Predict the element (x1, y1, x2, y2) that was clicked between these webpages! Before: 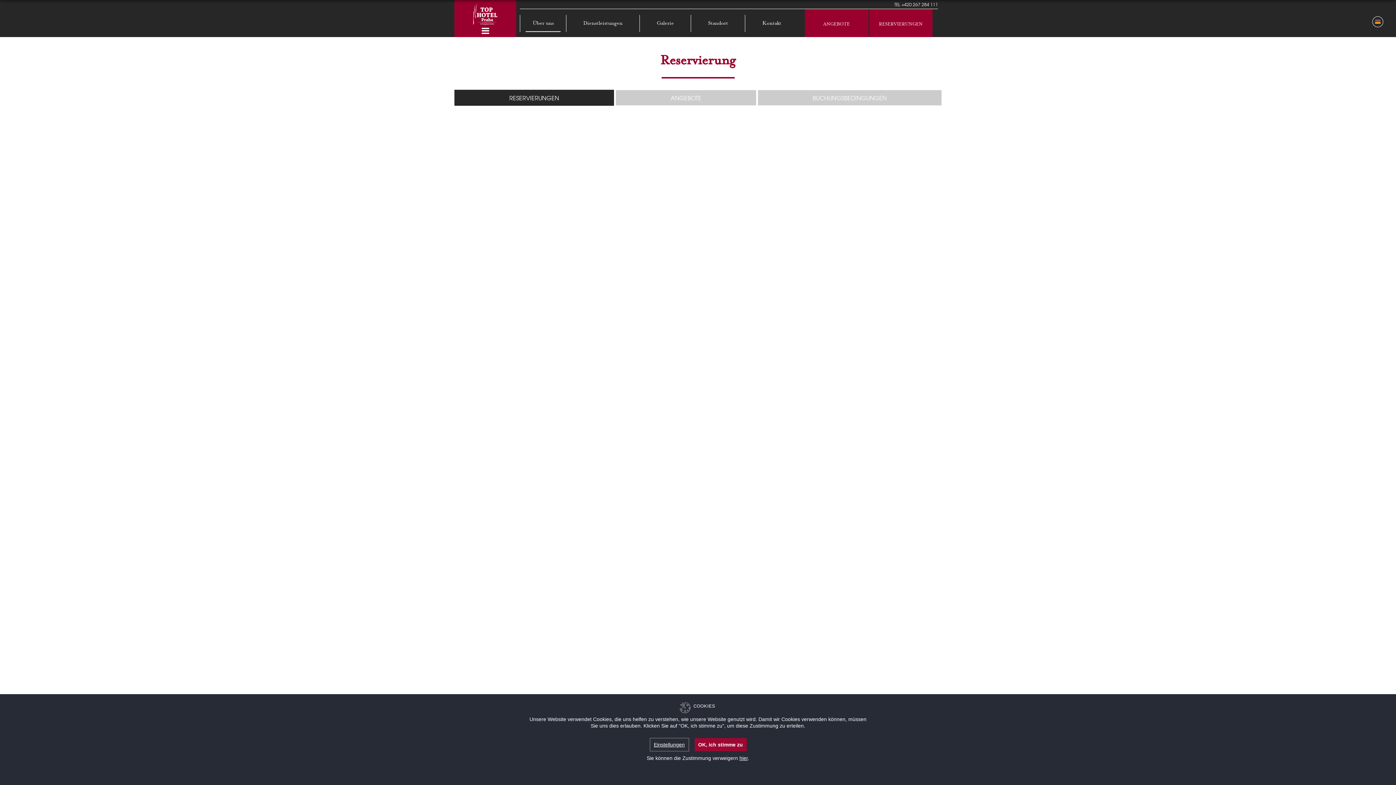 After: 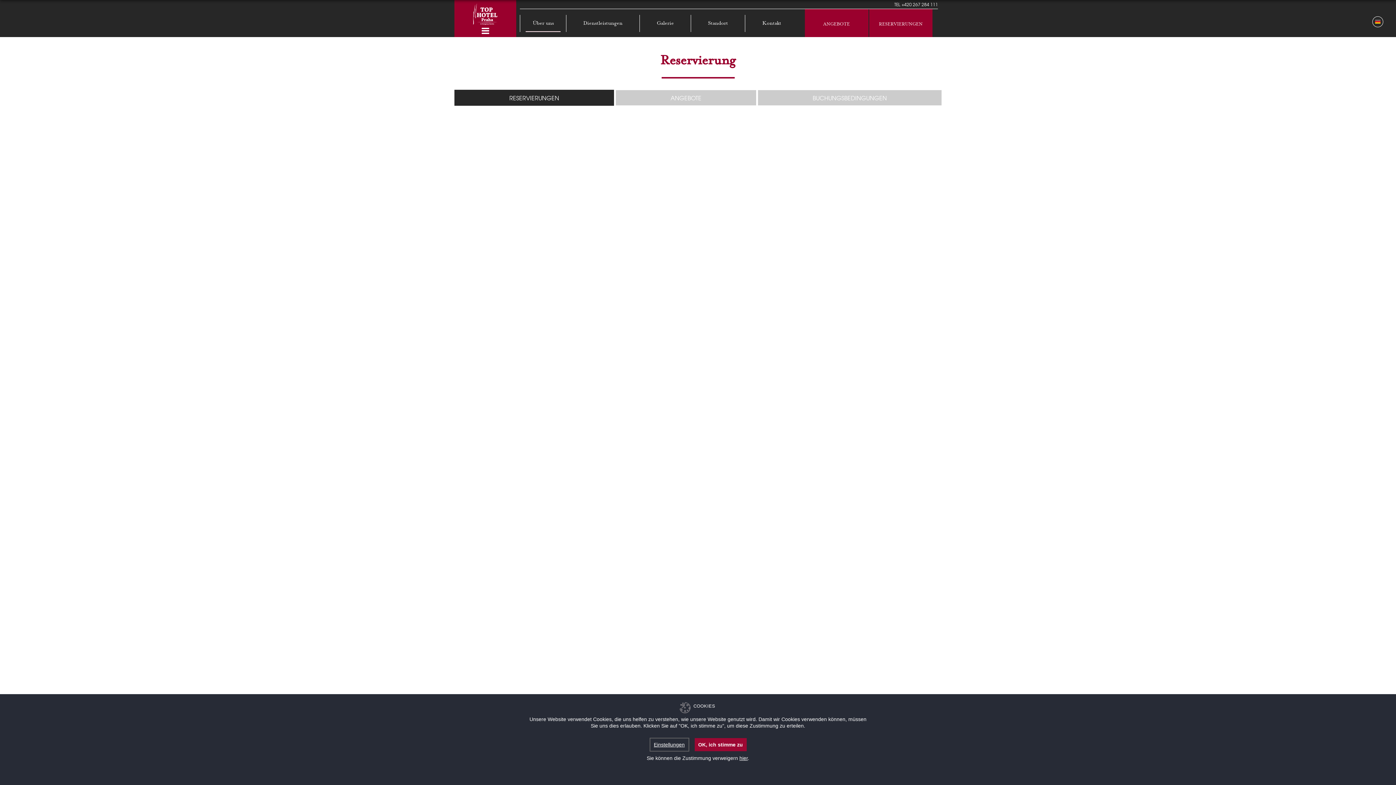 Action: bbox: (873, 15, 928, 28) label: RESERVIERUNGEN